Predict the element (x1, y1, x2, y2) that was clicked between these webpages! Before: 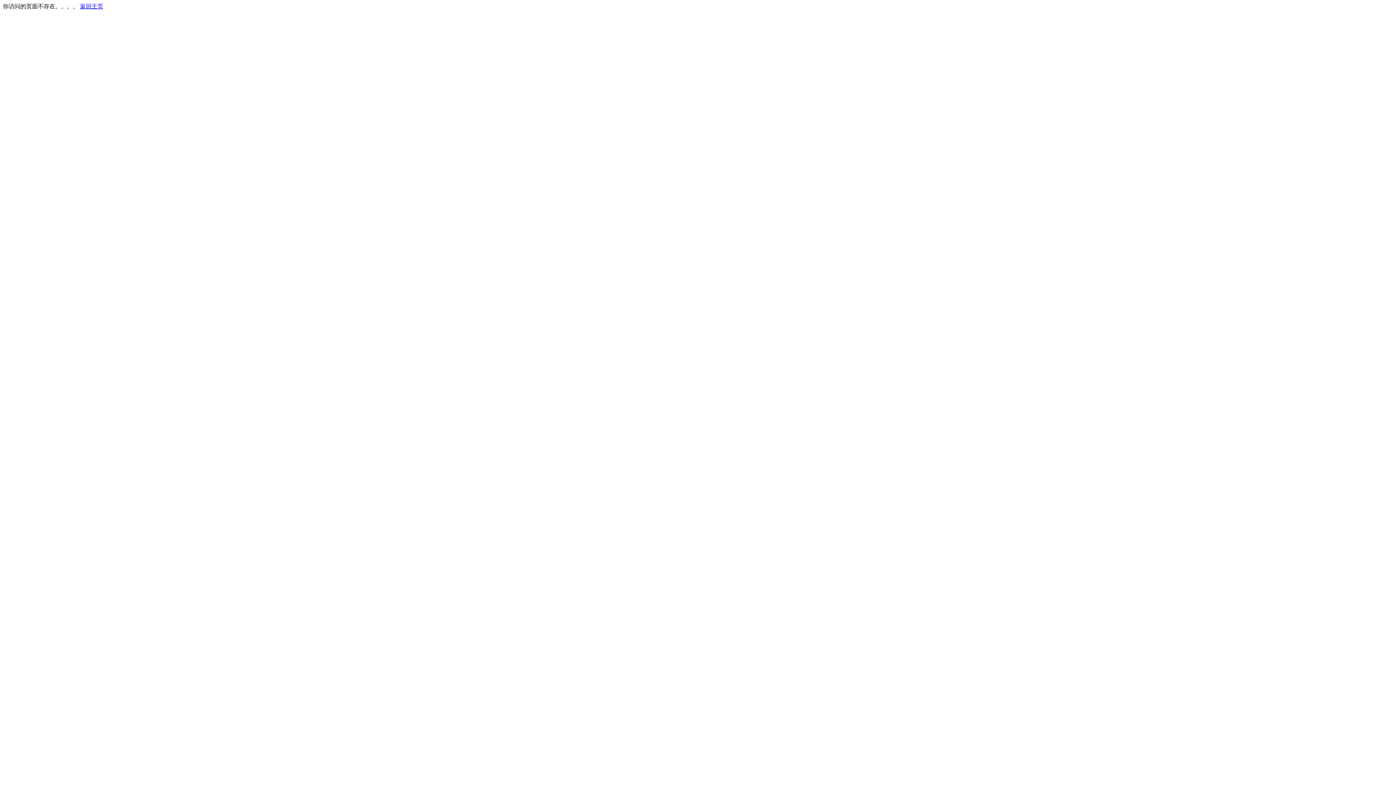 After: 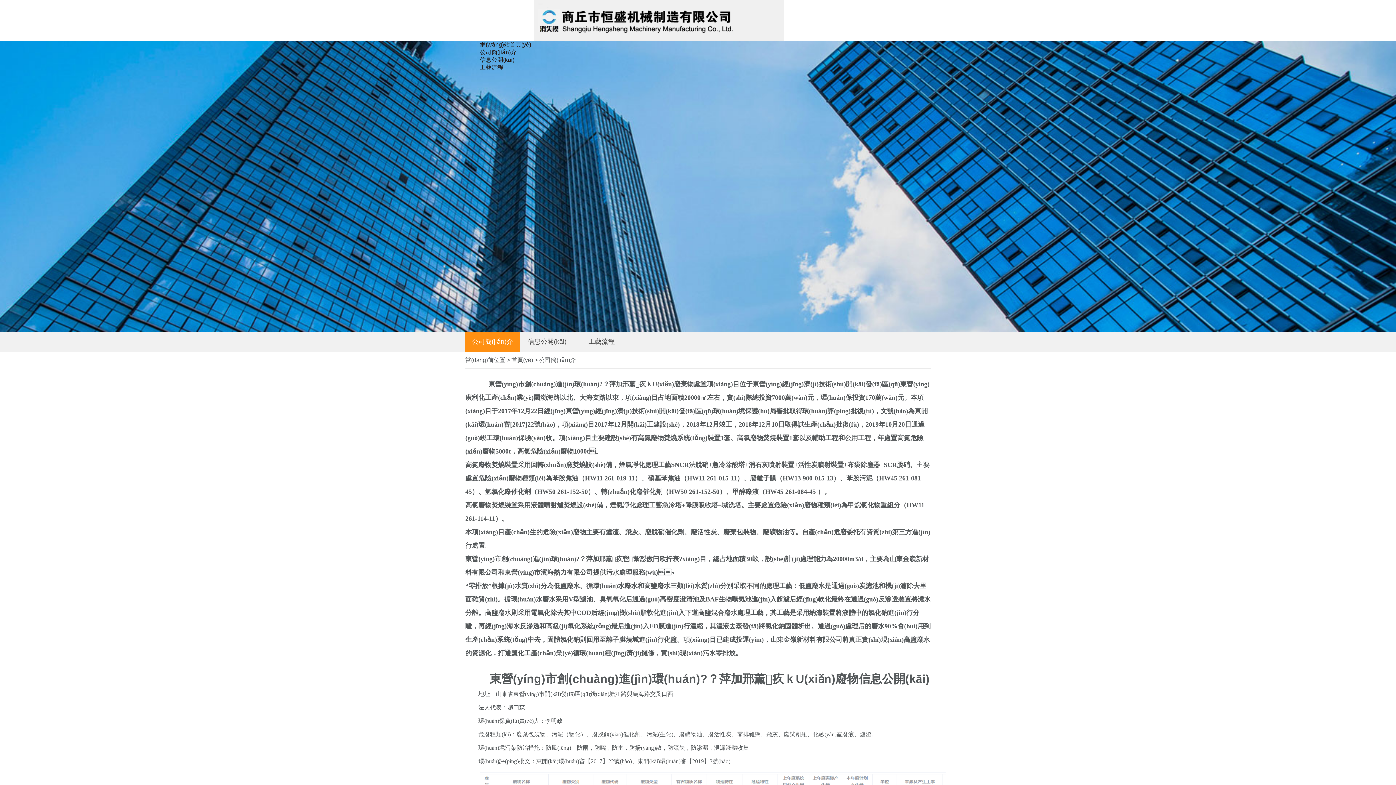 Action: bbox: (80, 3, 103, 9) label: 返回主页